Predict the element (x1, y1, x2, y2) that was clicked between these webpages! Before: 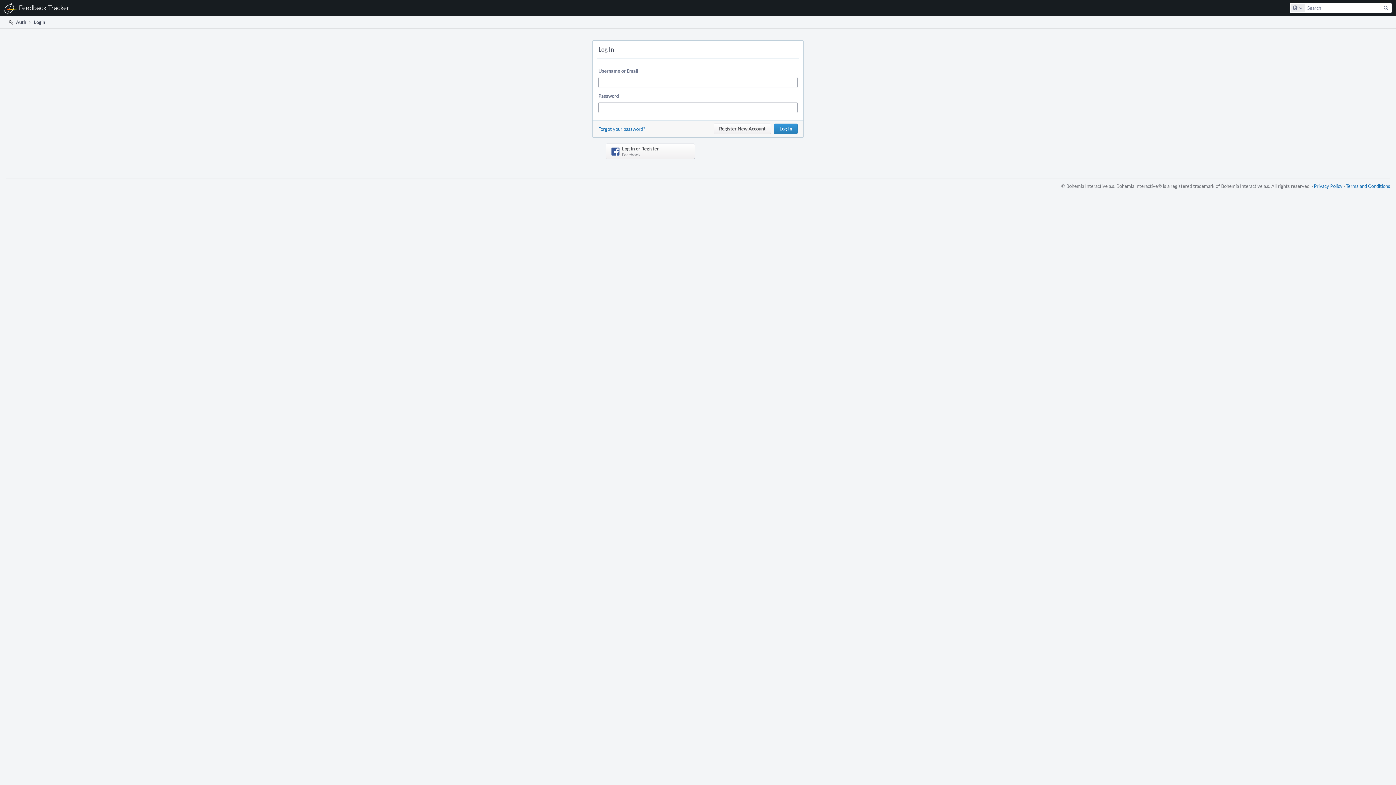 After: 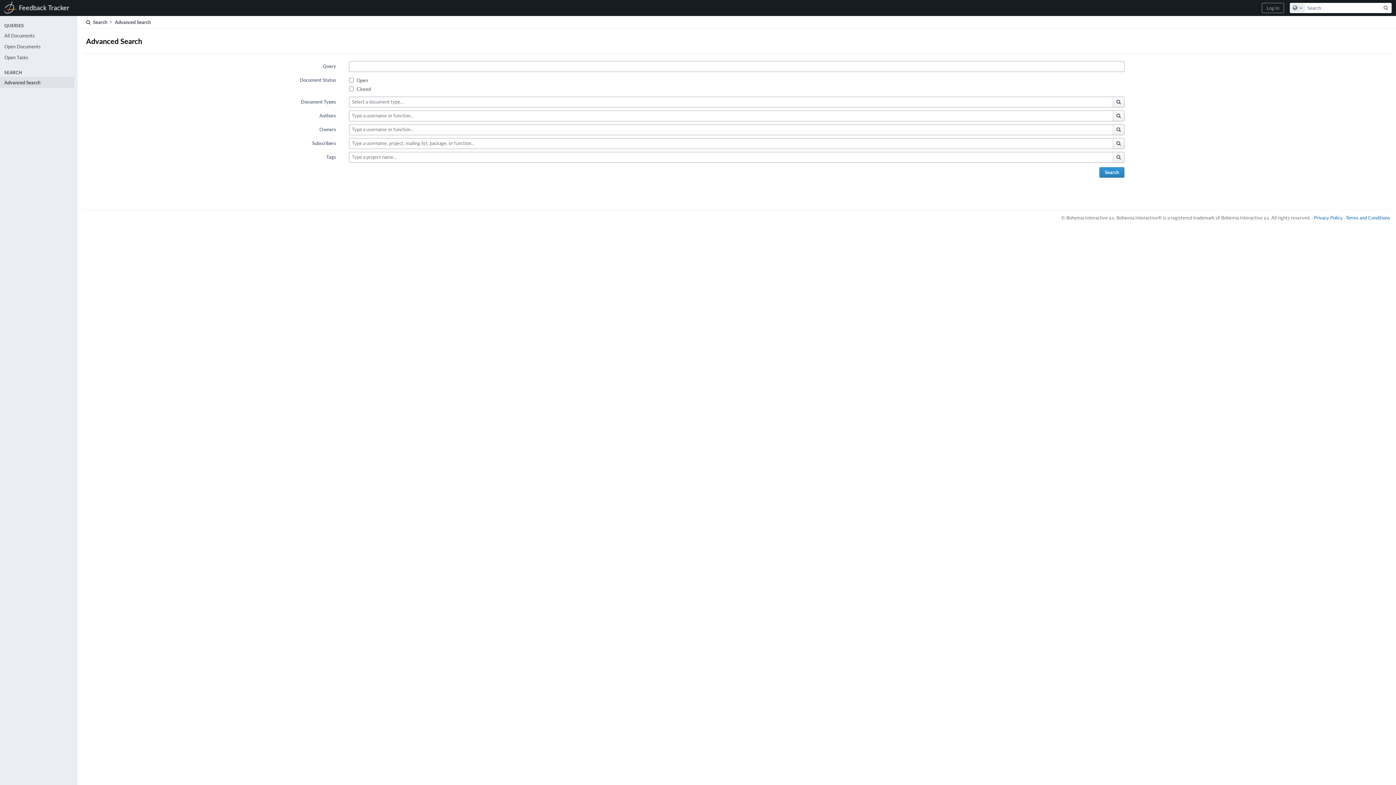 Action: bbox: (1381, 3, 1391, 12) label: Search